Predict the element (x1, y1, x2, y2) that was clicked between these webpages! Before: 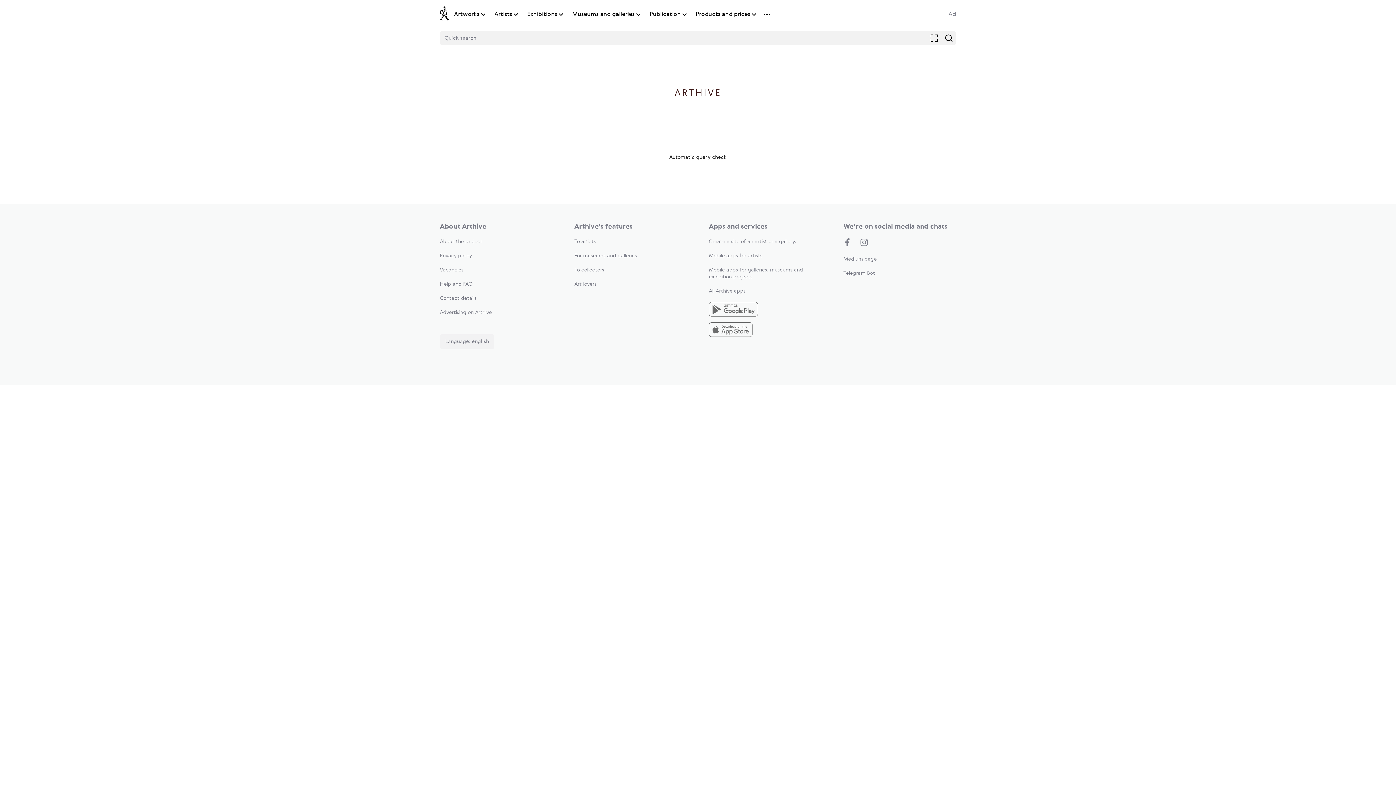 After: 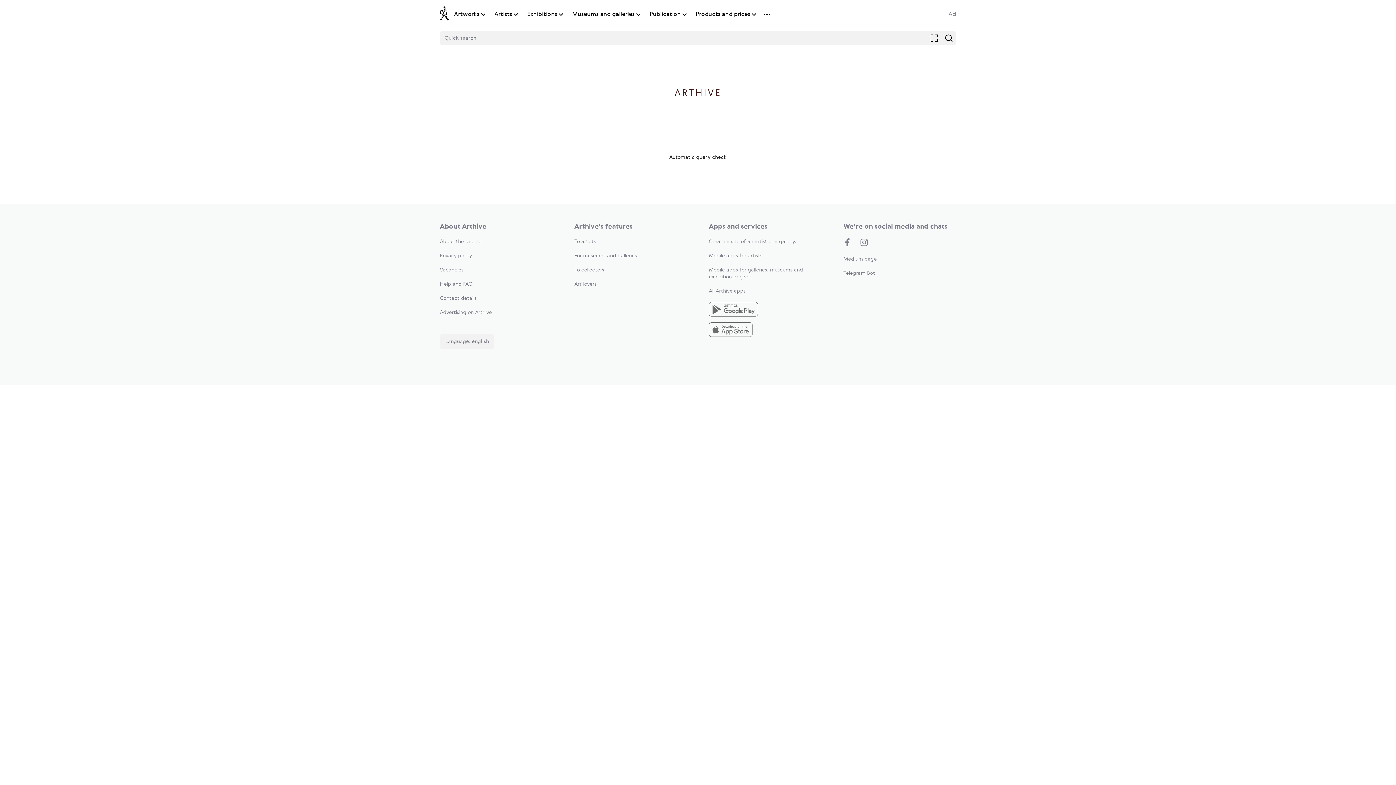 Action: bbox: (709, 253, 762, 258) label: Mobile apps for artists